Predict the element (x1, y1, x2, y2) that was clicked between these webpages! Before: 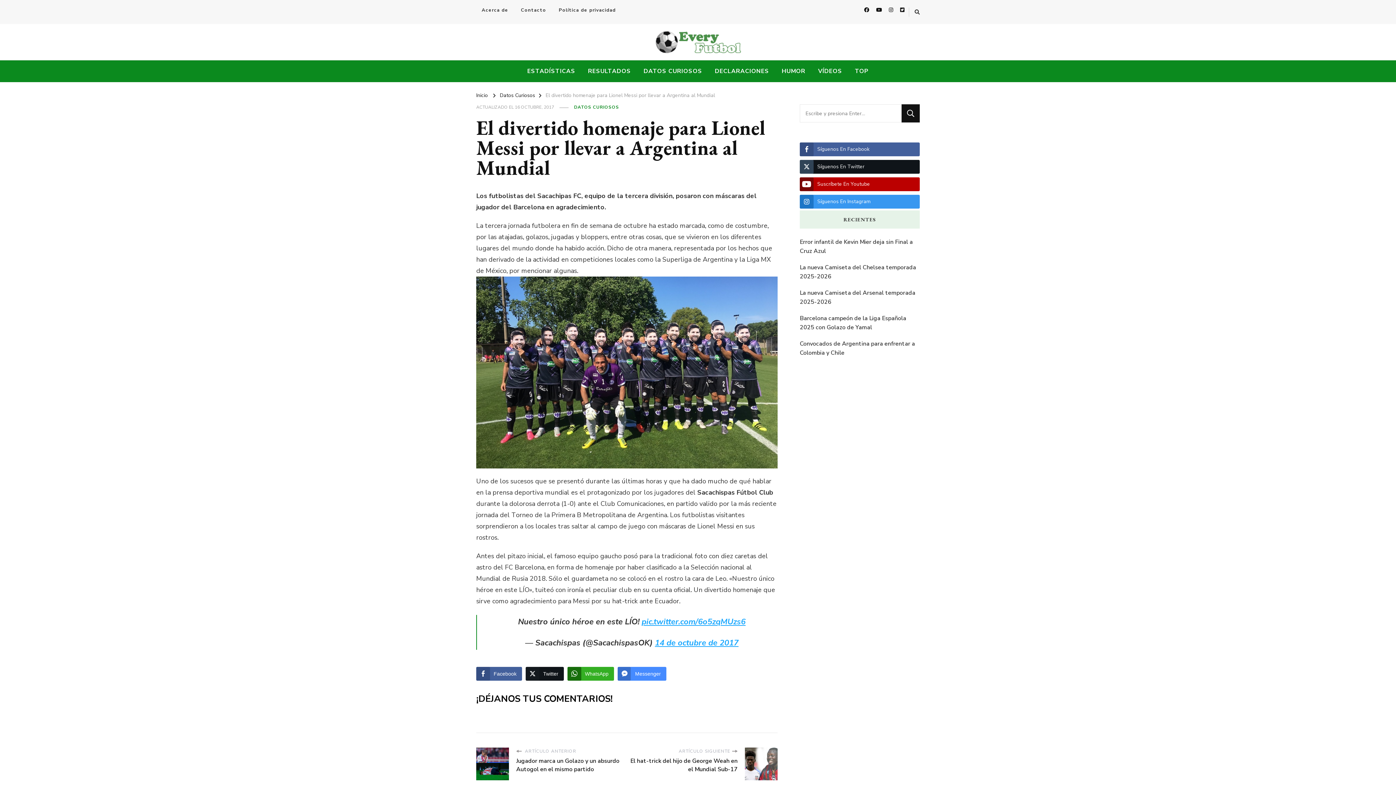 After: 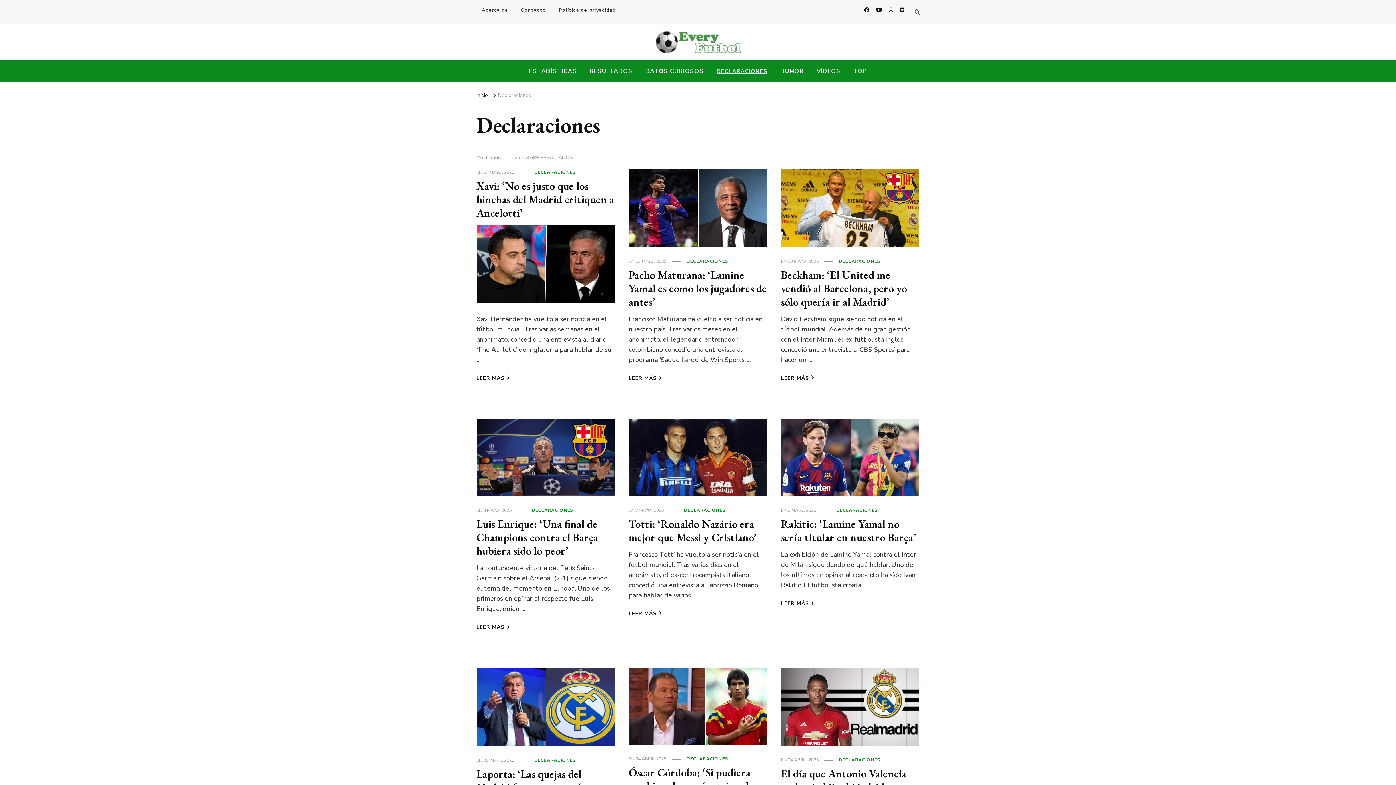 Action: label: DECLARACIONES bbox: (709, 60, 774, 81)